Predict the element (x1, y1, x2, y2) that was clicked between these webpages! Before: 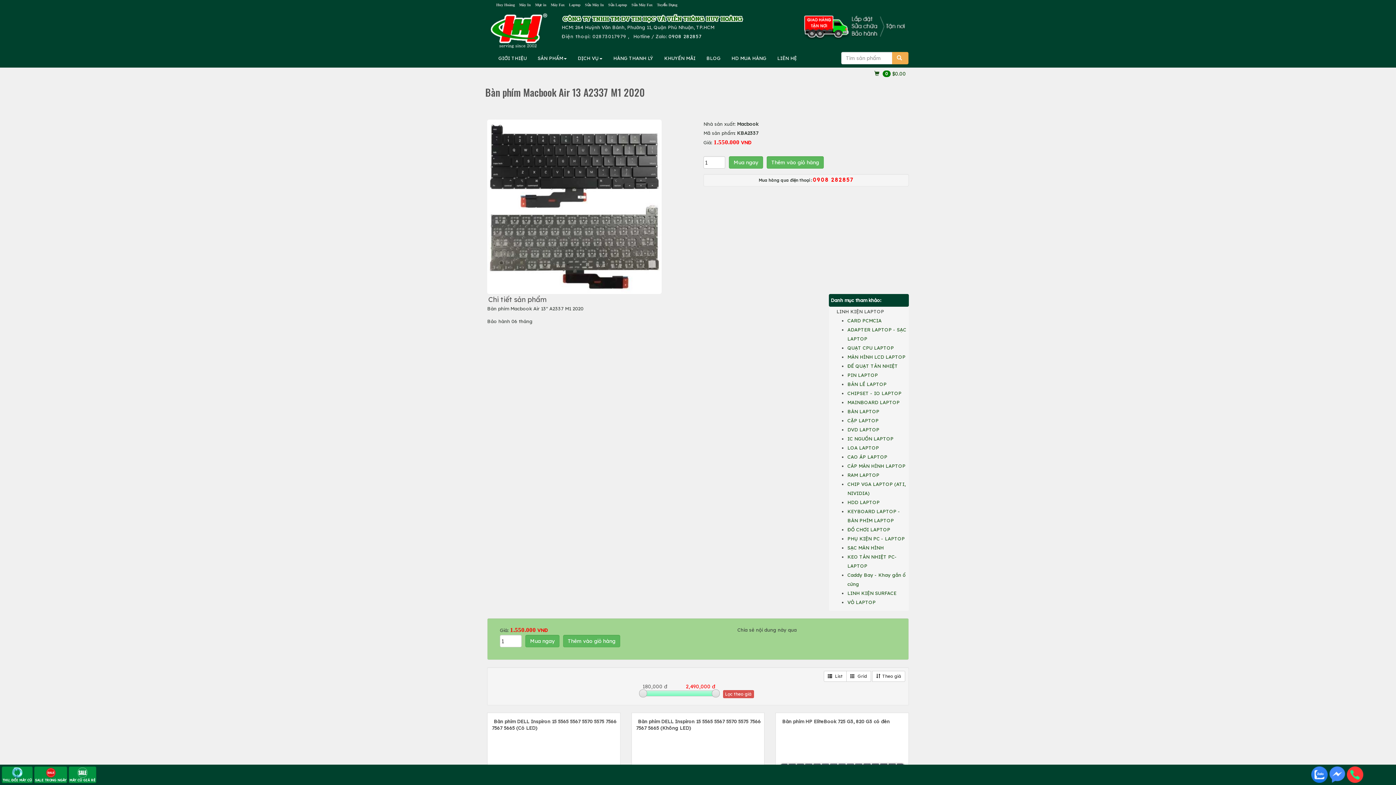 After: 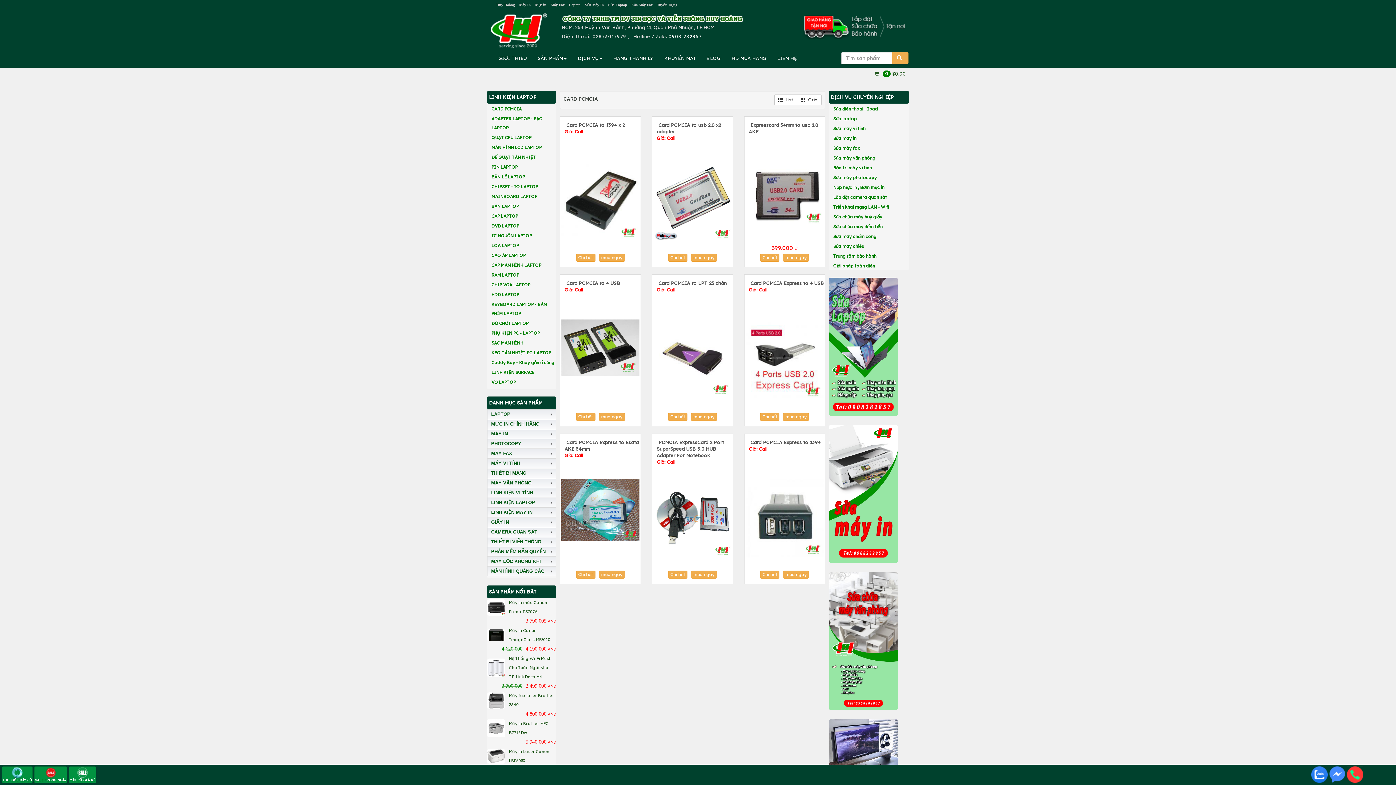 Action: bbox: (847, 317, 881, 323) label: CARD PCMCIA